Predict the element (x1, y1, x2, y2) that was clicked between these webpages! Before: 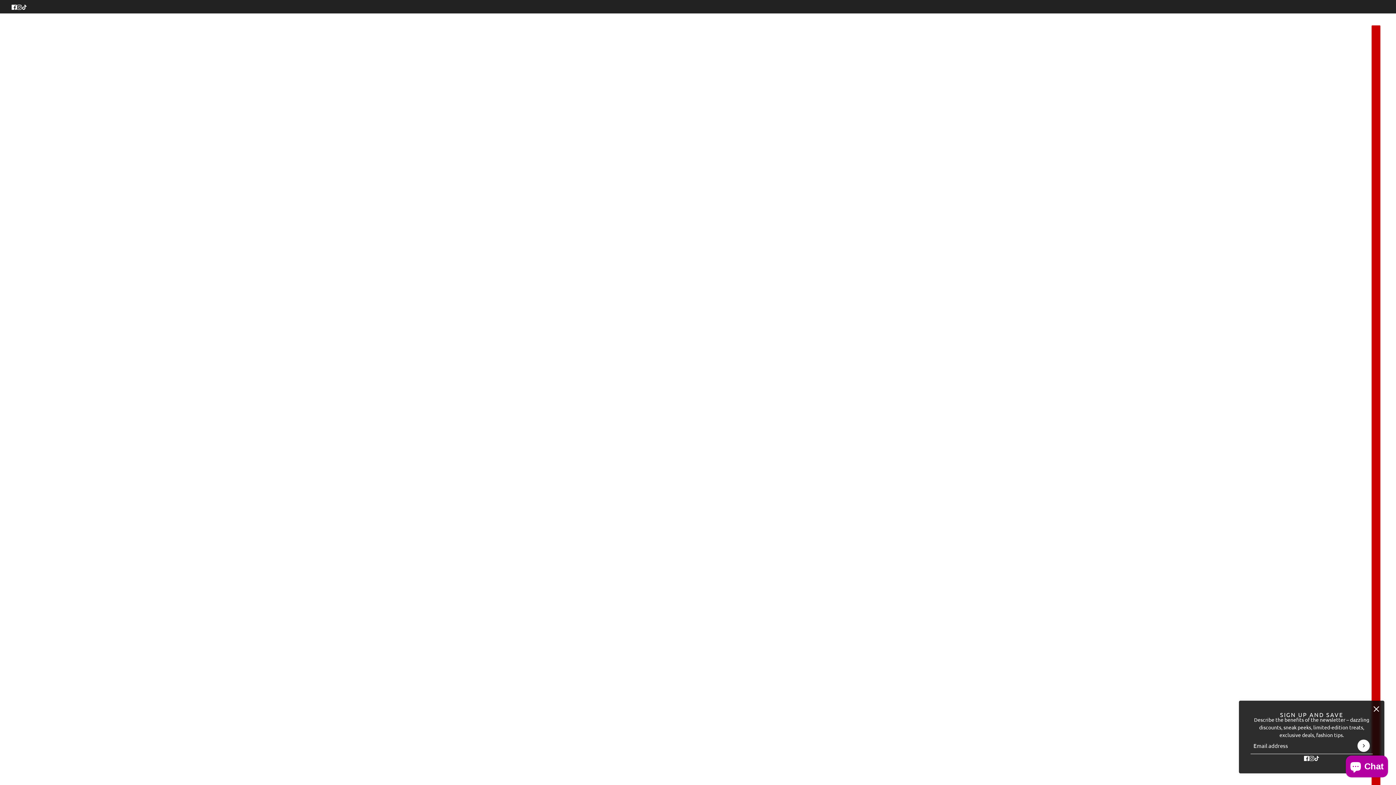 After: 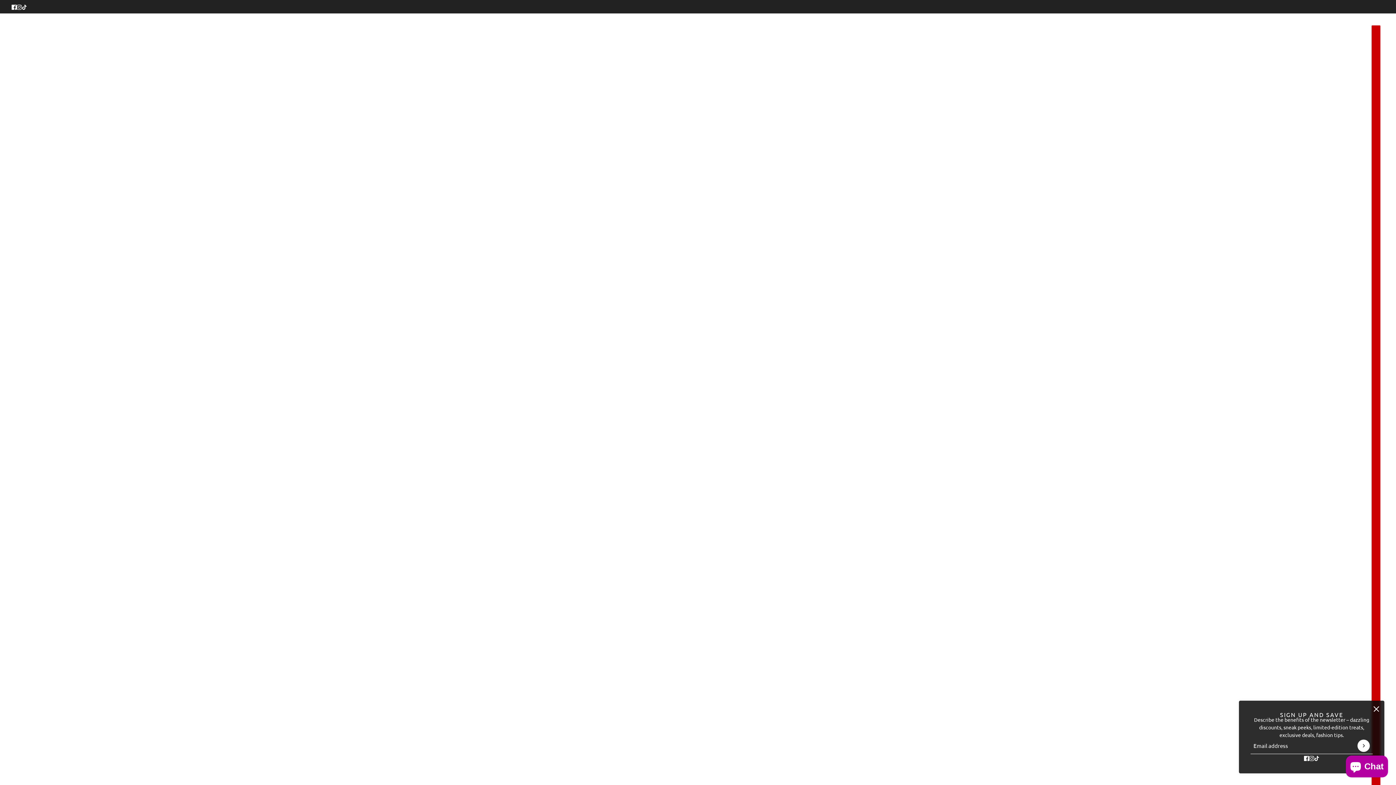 Action: bbox: (1301, 751, 1312, 765) label: facebook